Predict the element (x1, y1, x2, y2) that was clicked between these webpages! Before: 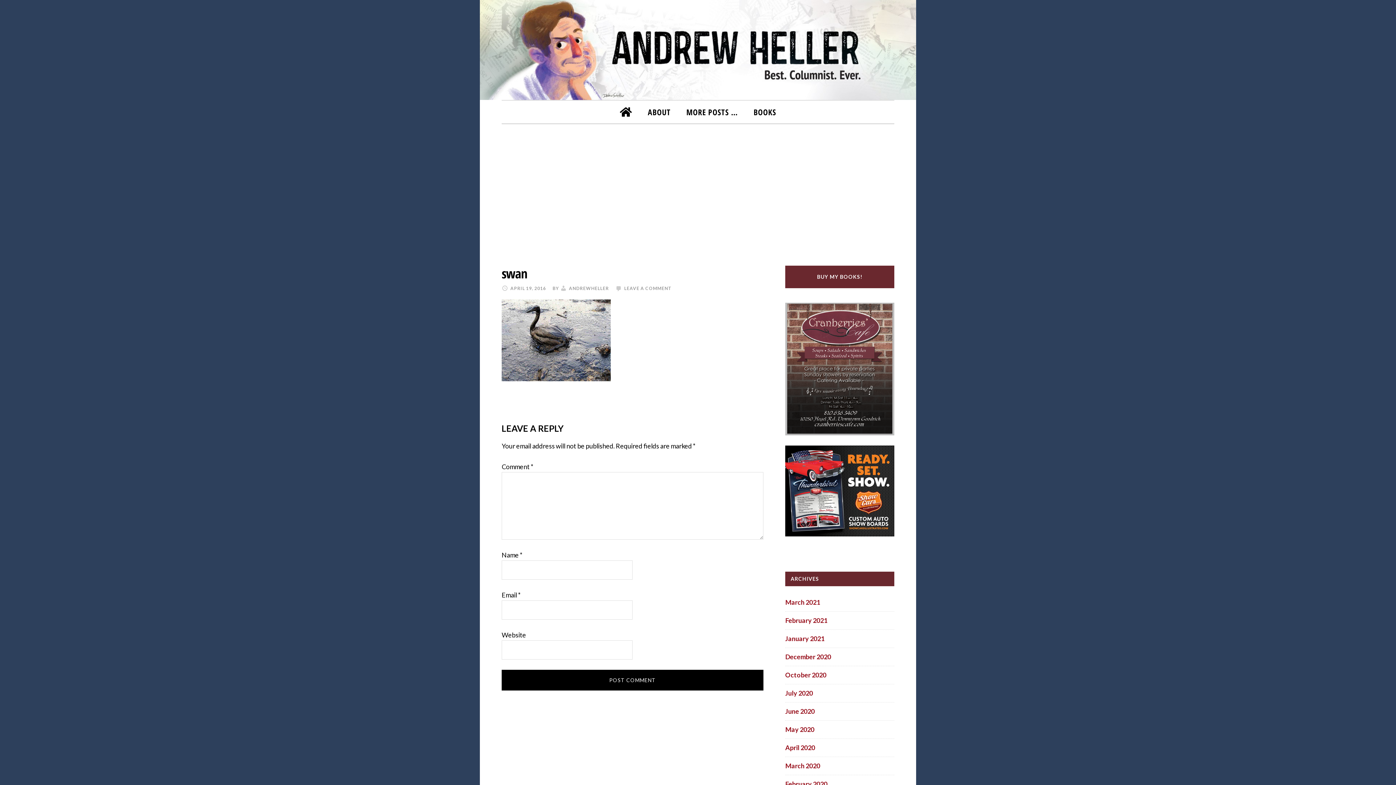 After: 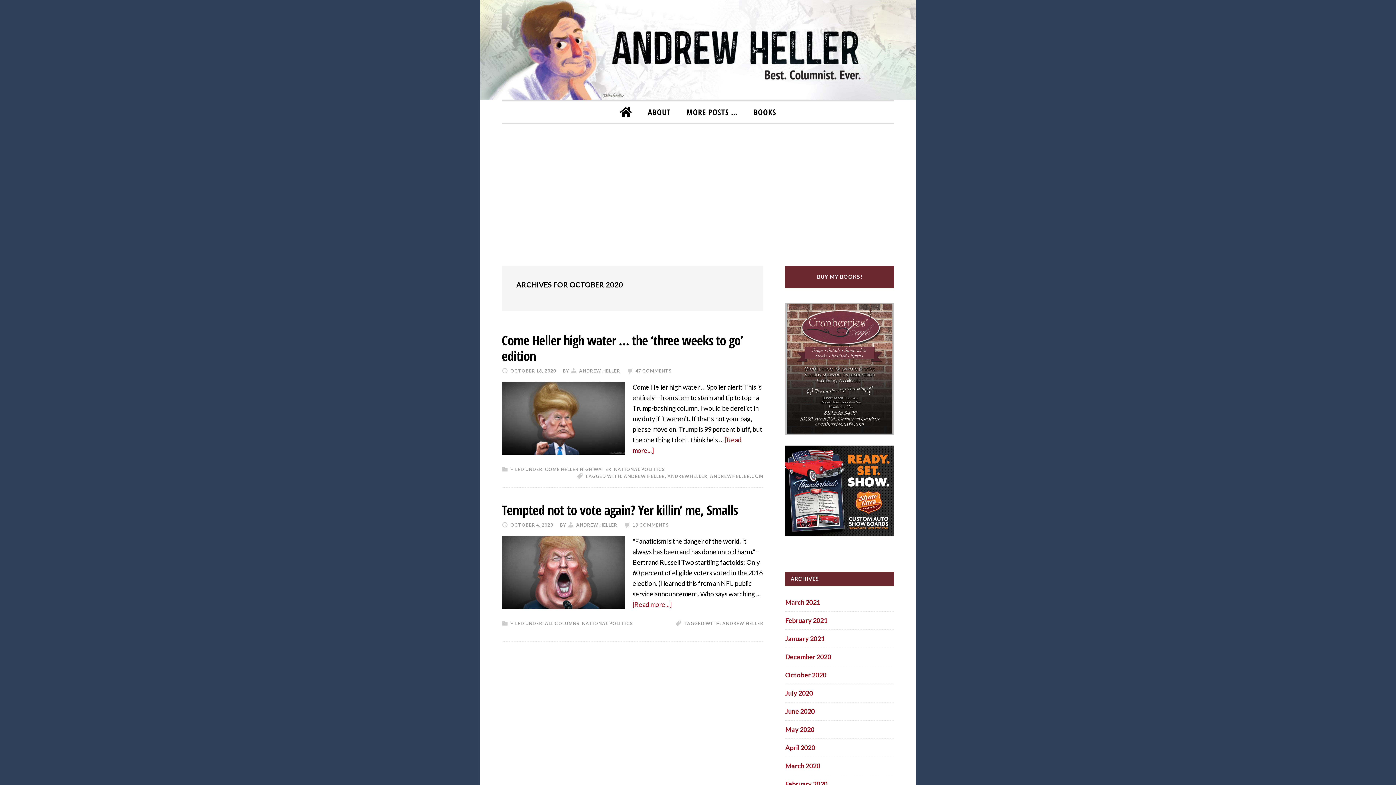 Action: label: October 2020 bbox: (785, 671, 826, 679)